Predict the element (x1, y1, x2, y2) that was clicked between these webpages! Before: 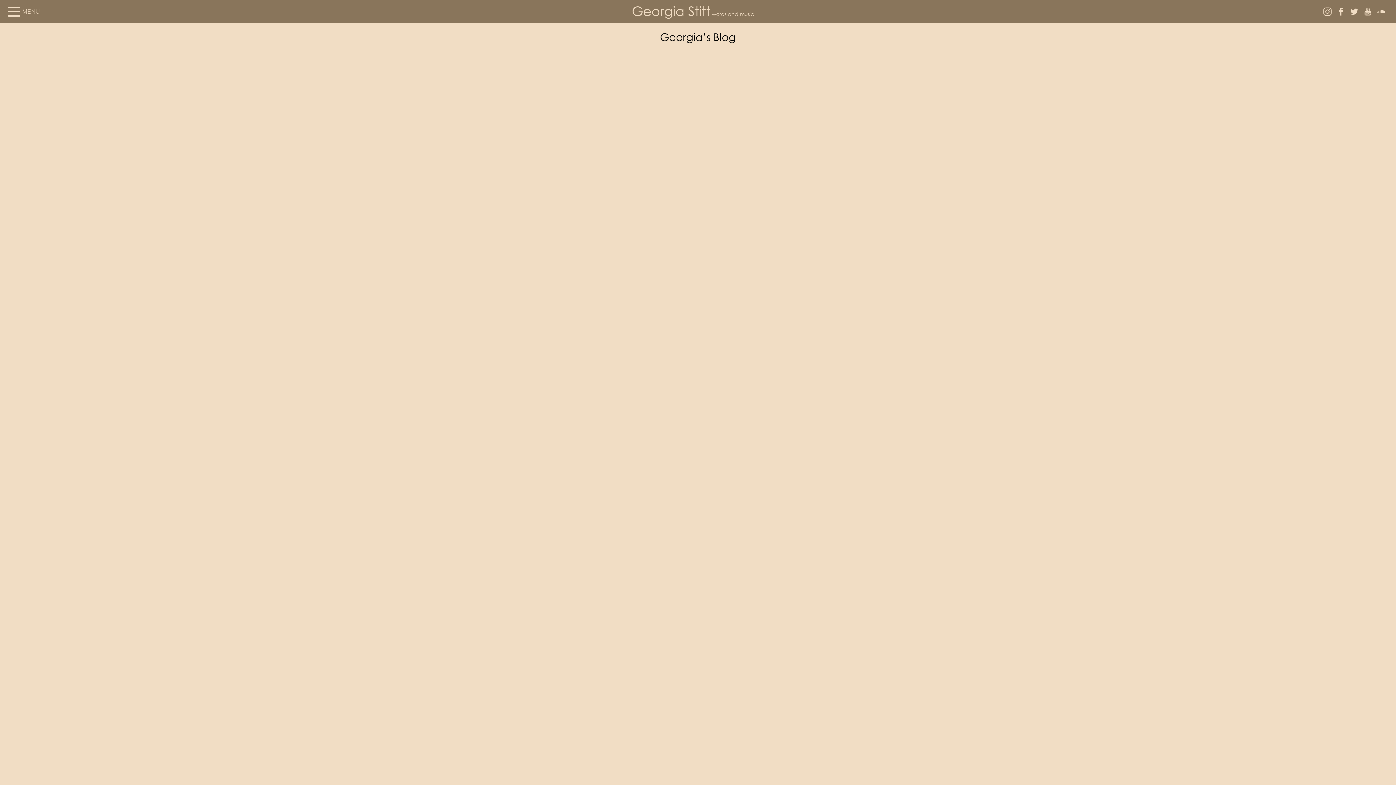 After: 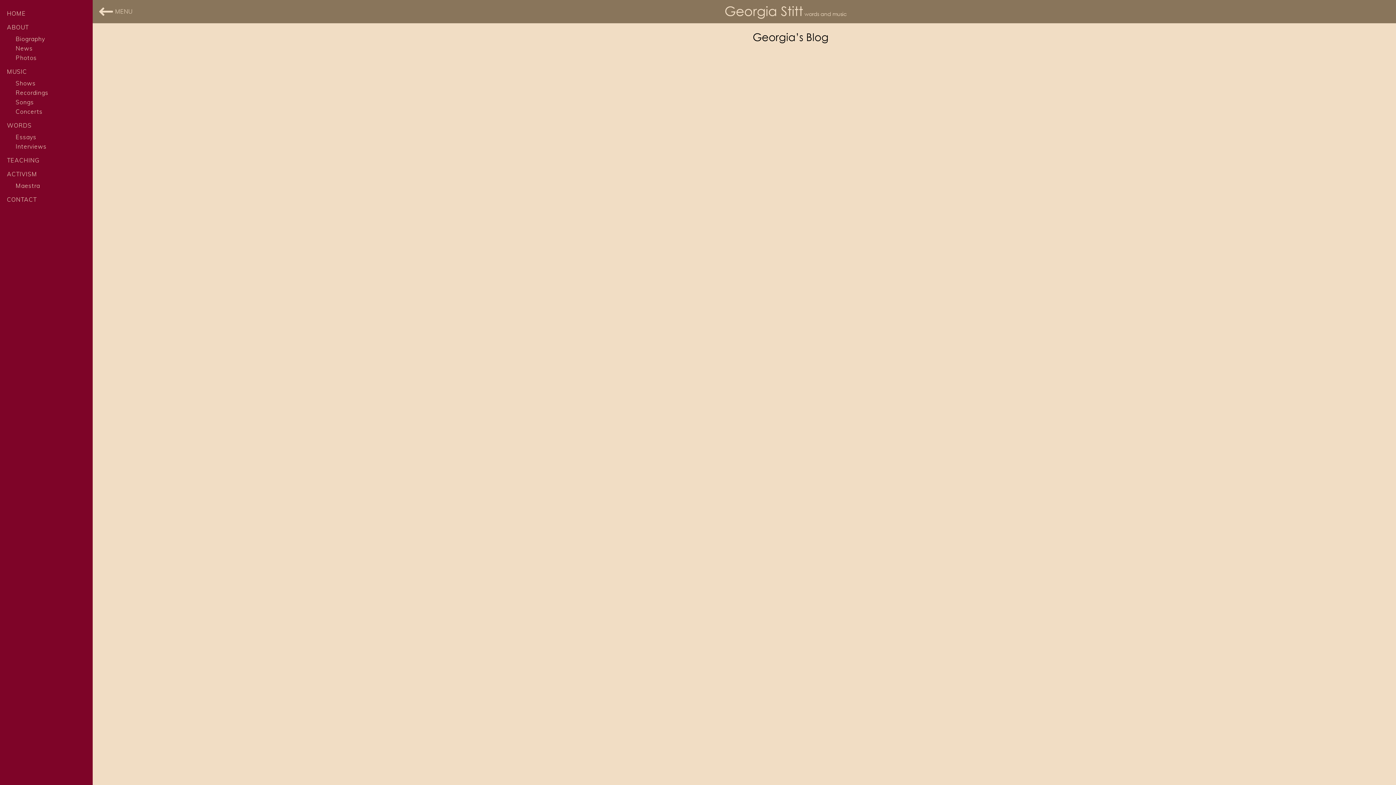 Action: bbox: (22, 7, 39, 16) label: MENU